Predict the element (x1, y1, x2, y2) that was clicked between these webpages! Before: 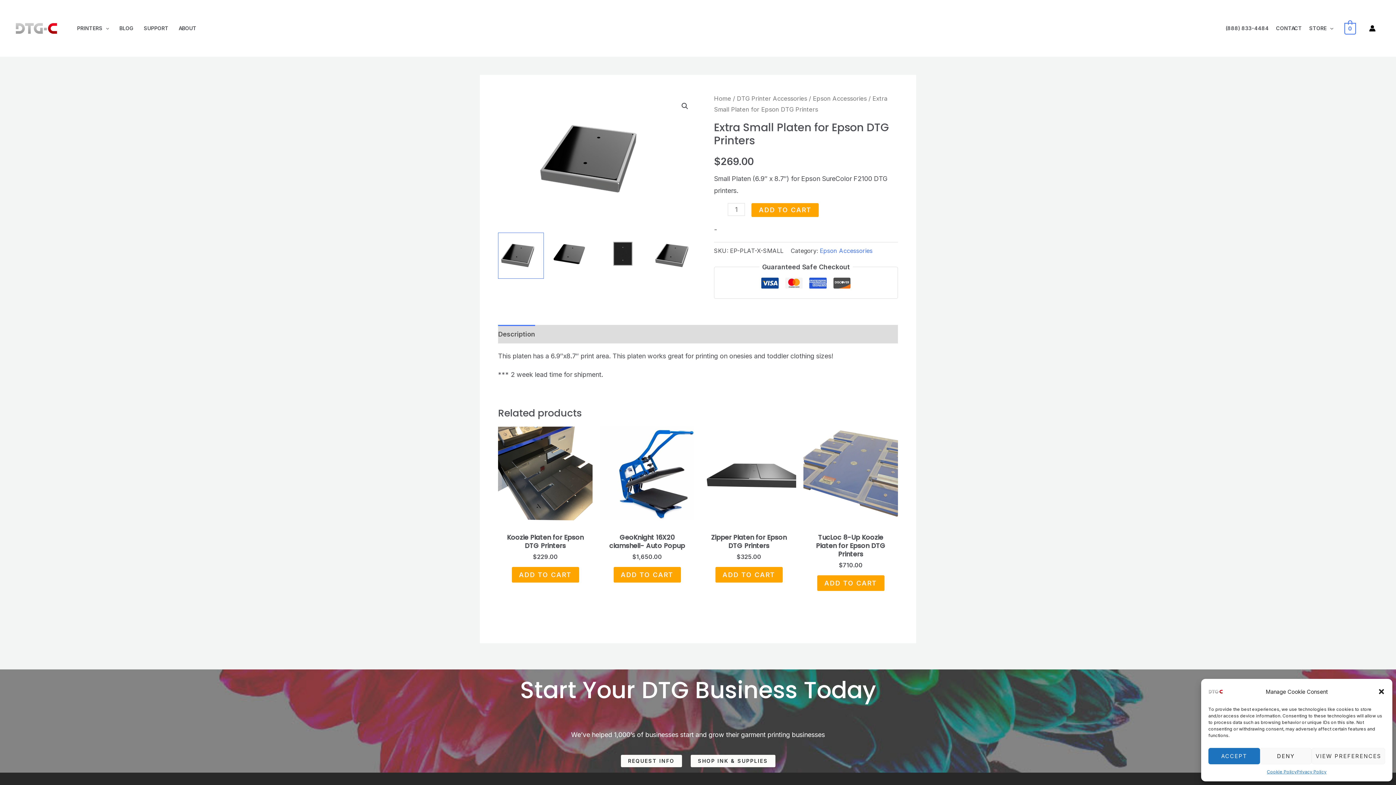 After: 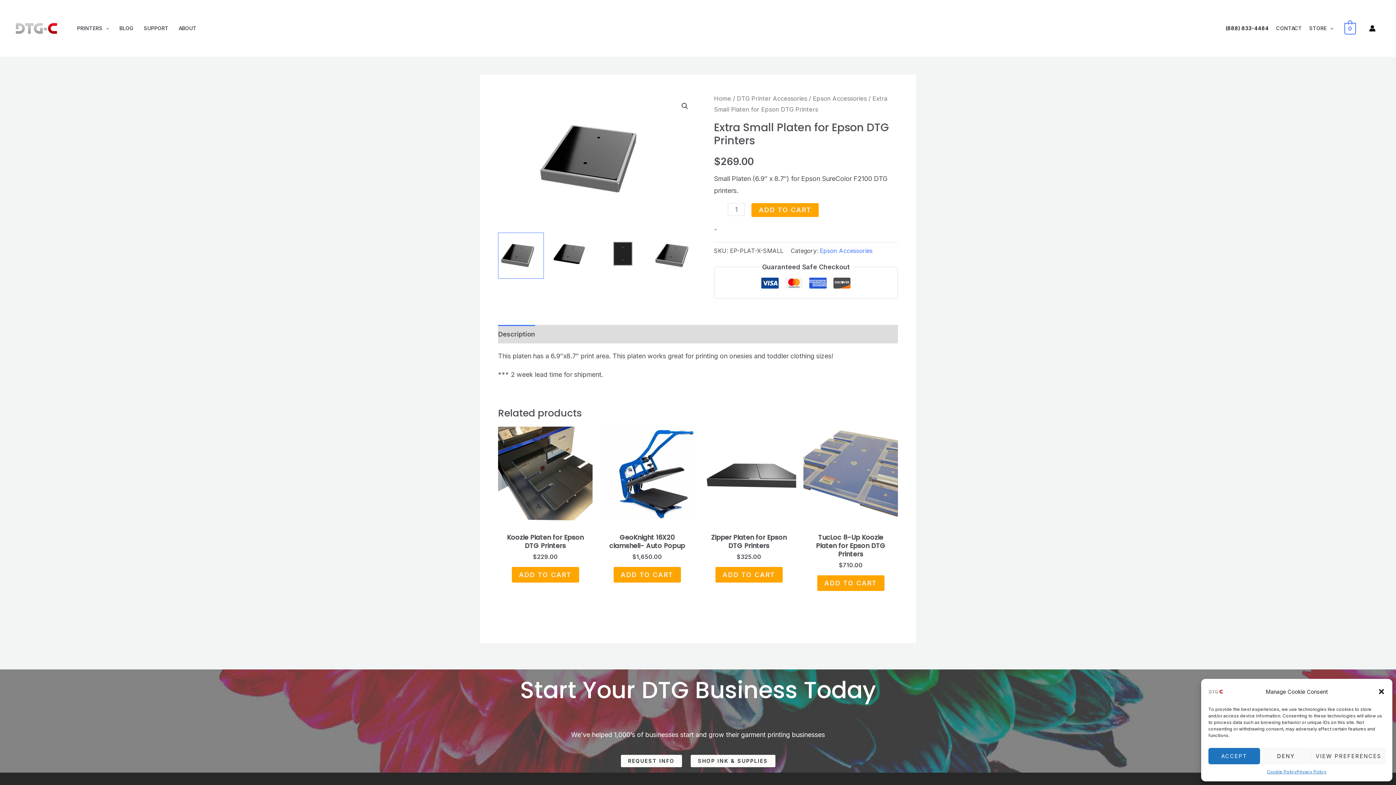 Action: bbox: (1222, 12, 1272, 44) label: (888) 833-4484